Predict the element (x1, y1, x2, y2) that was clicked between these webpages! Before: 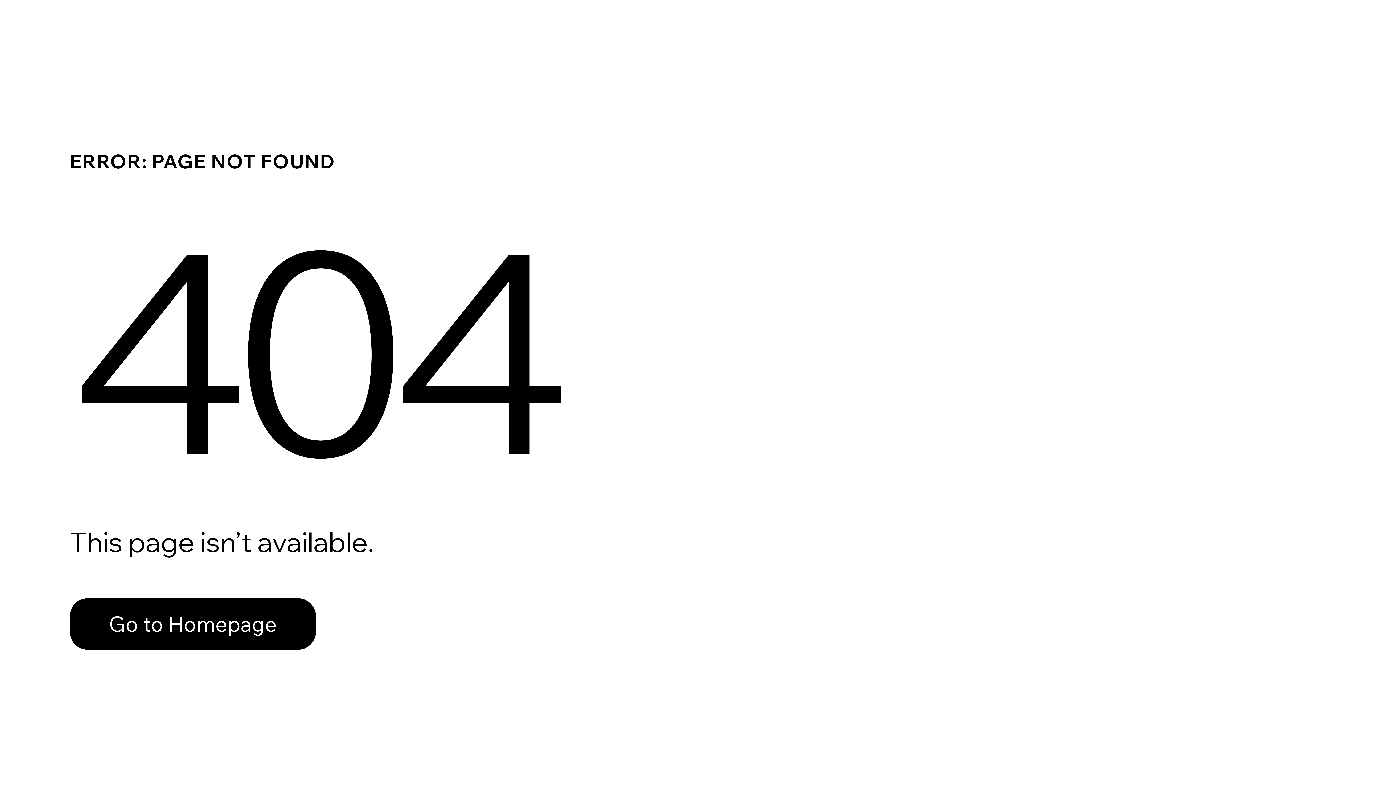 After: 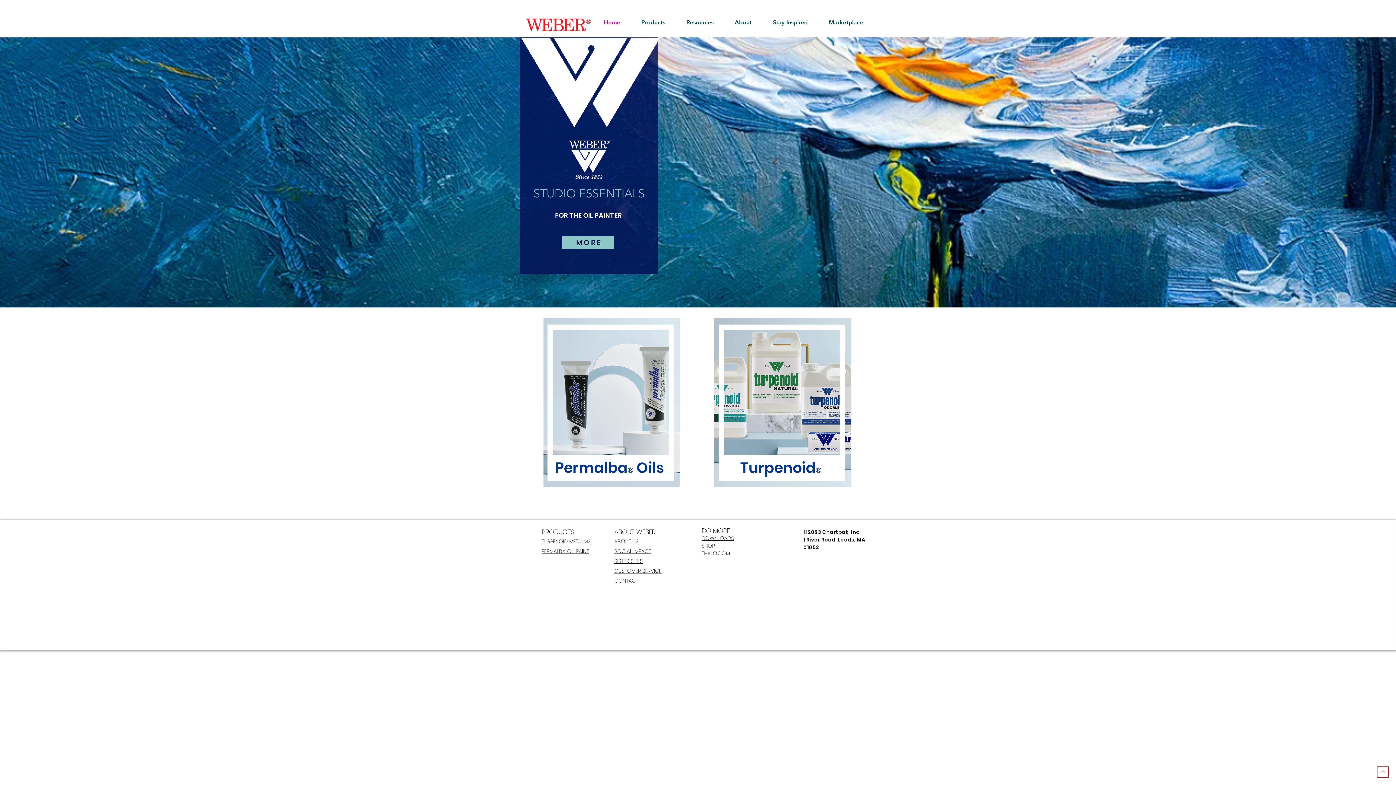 Action: label: Go to Homepage bbox: (69, 598, 316, 650)